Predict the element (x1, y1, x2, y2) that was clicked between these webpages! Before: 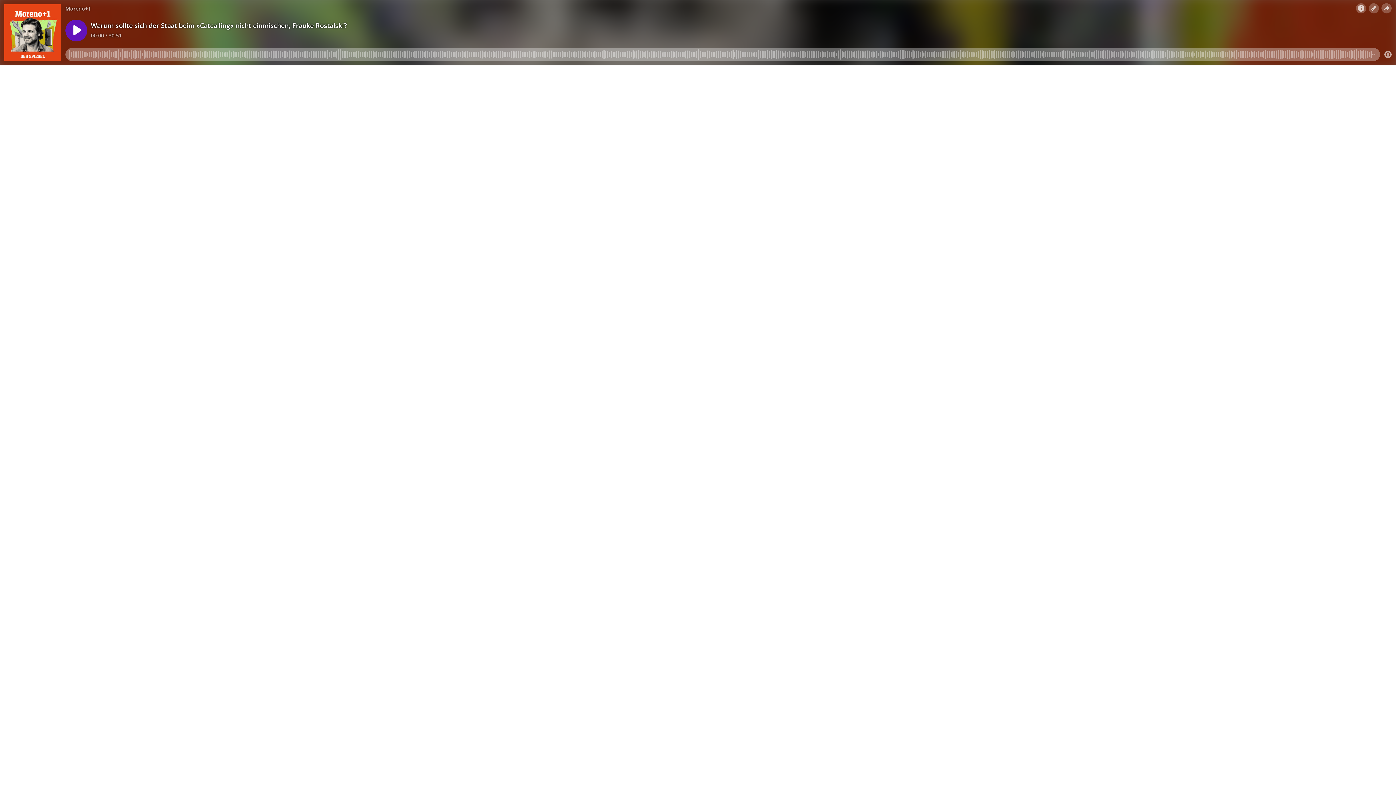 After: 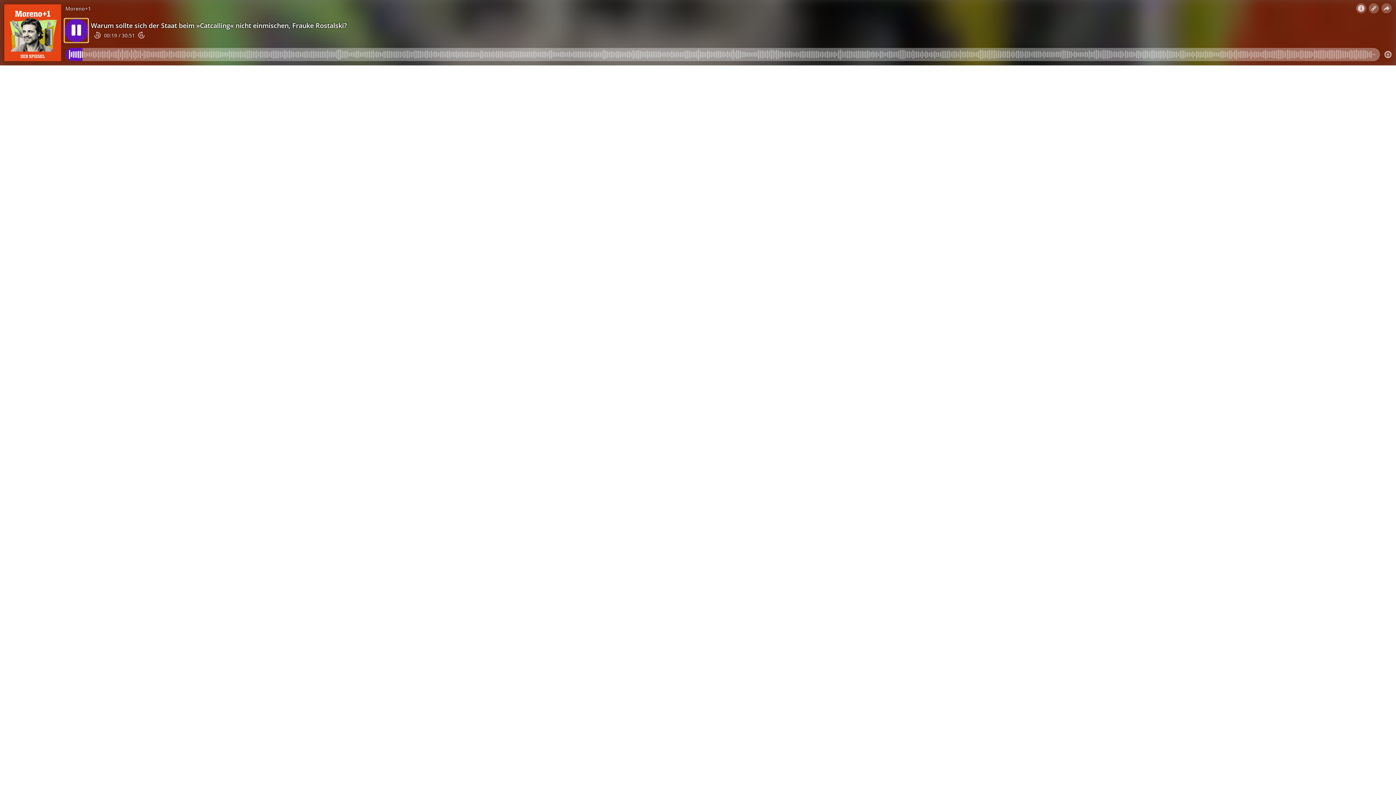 Action: bbox: (65, 19, 87, 41)